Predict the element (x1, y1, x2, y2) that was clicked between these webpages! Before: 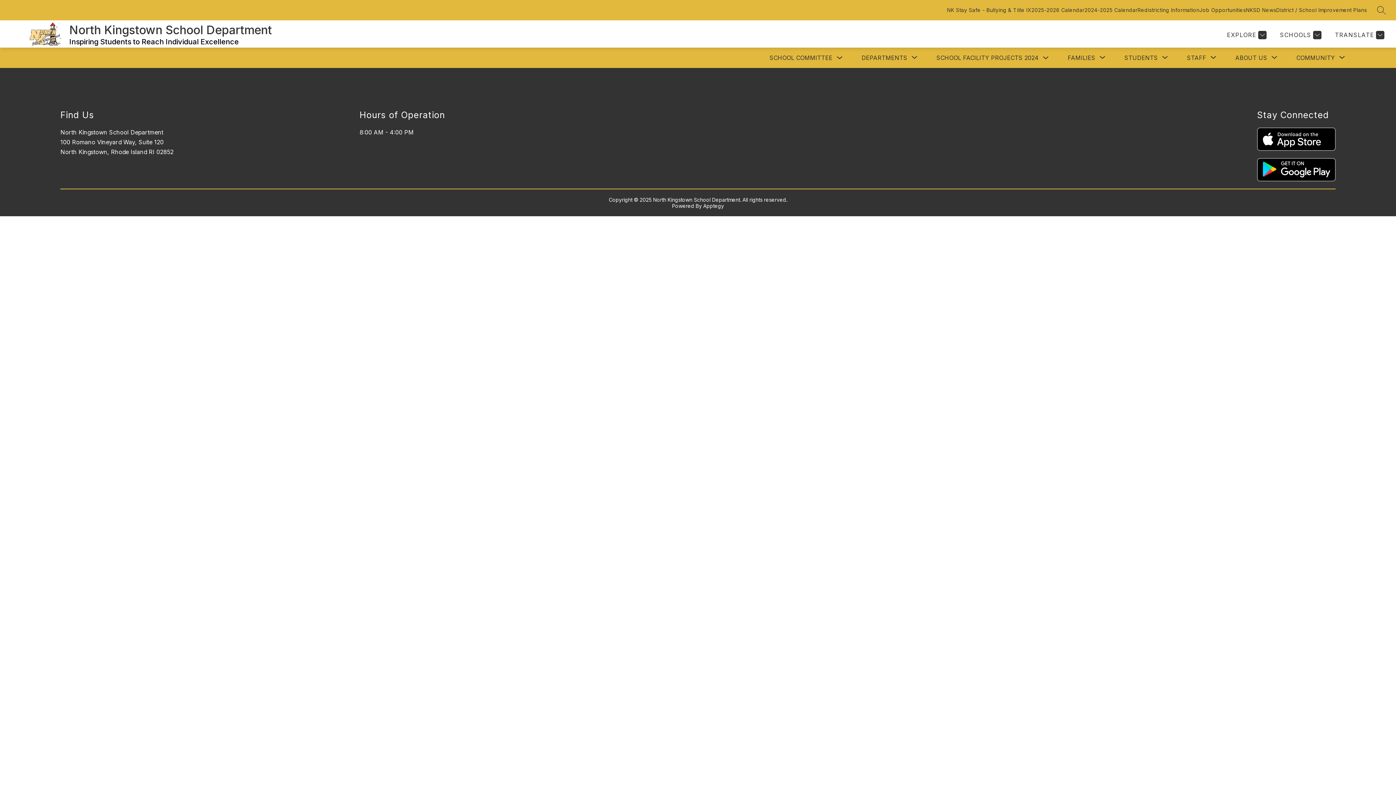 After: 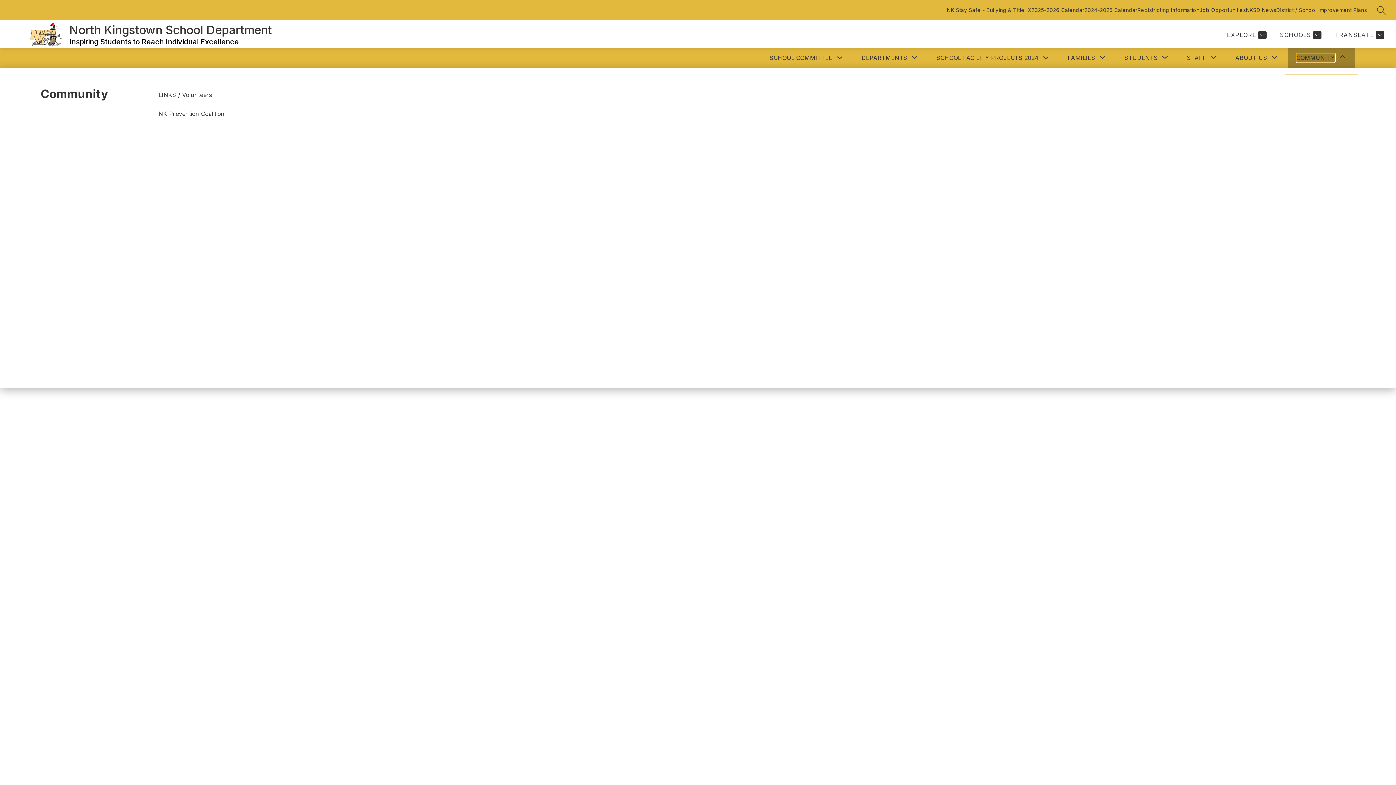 Action: label: Show submenu for Community bbox: (1296, 53, 1335, 62)